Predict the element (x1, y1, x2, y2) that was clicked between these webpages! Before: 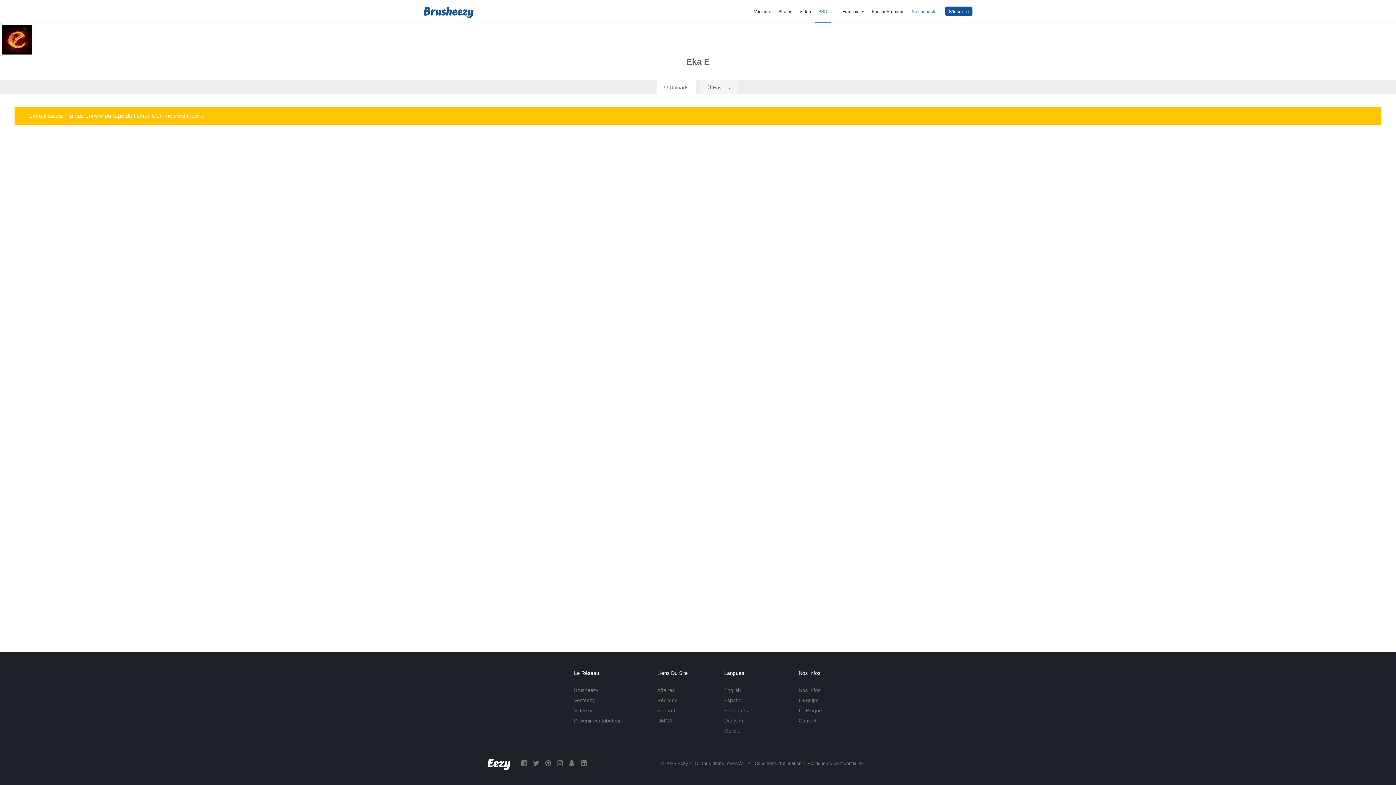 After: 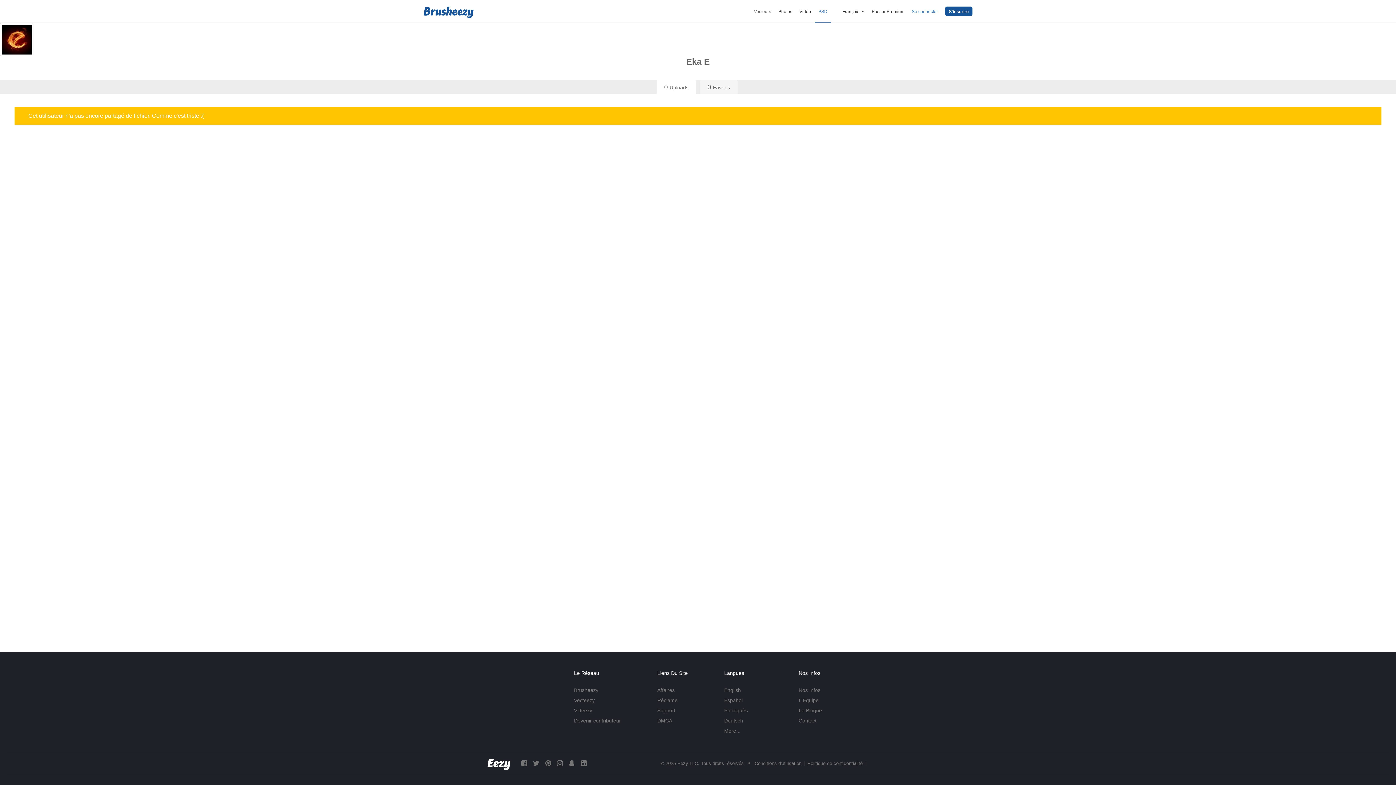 Action: label: Vecteurs bbox: (754, 9, 771, 14)